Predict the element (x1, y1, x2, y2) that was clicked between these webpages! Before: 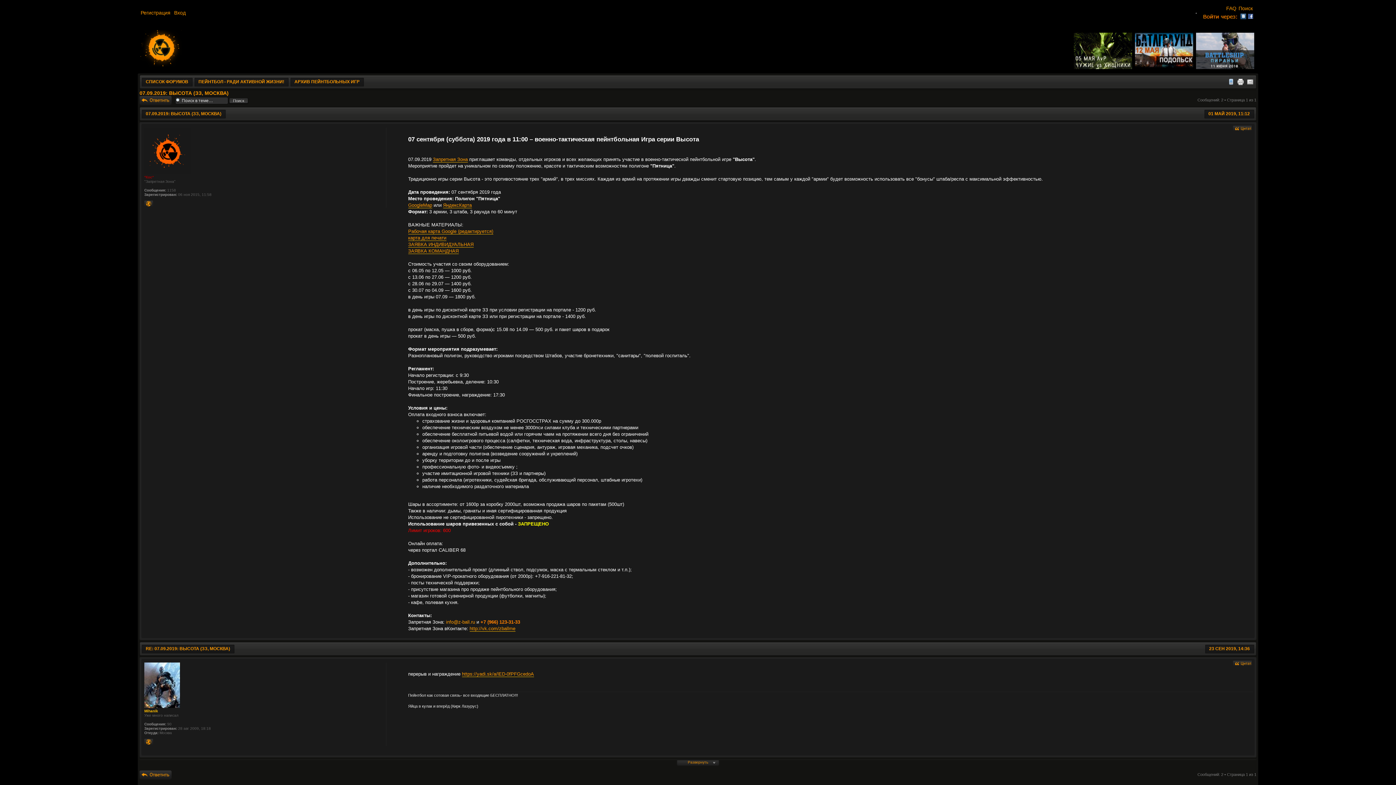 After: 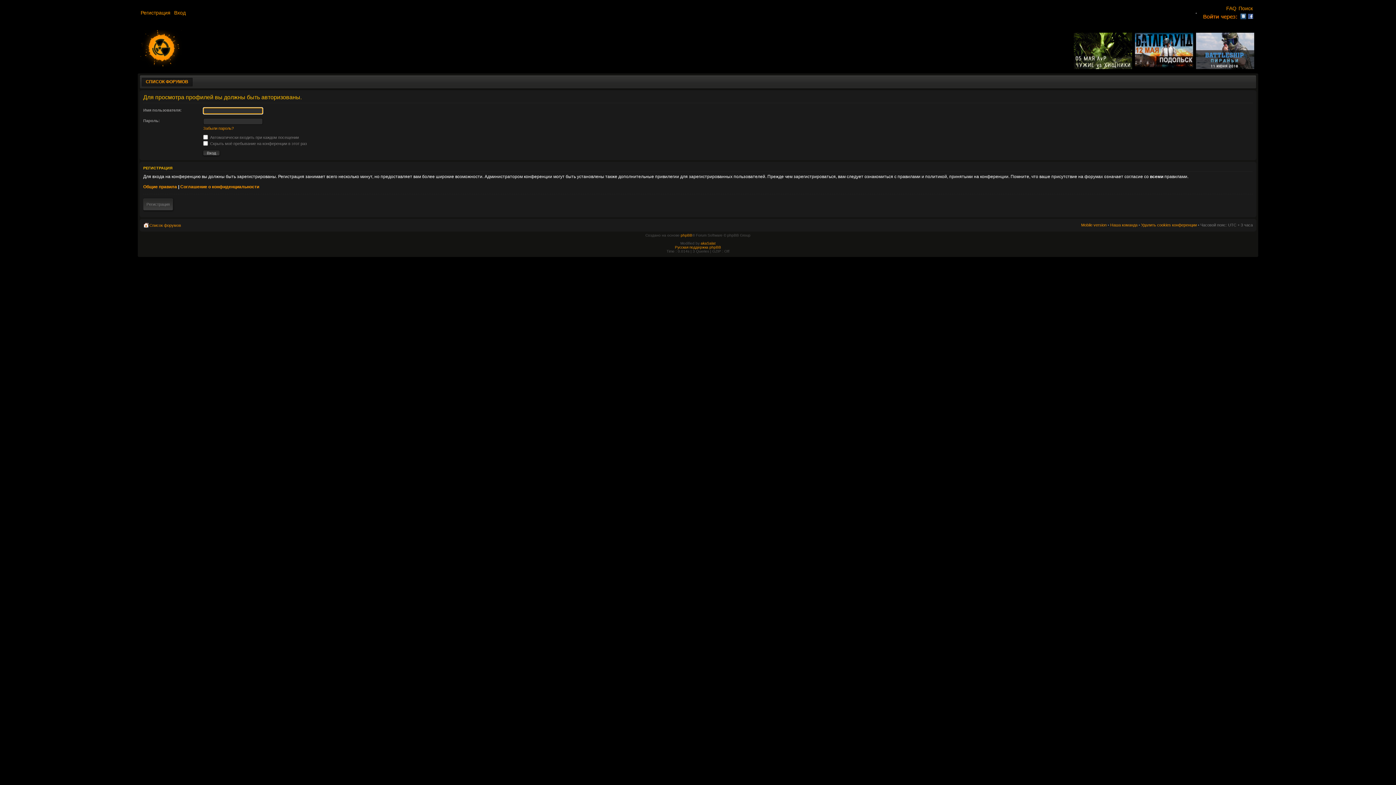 Action: bbox: (144, 170, 190, 174)